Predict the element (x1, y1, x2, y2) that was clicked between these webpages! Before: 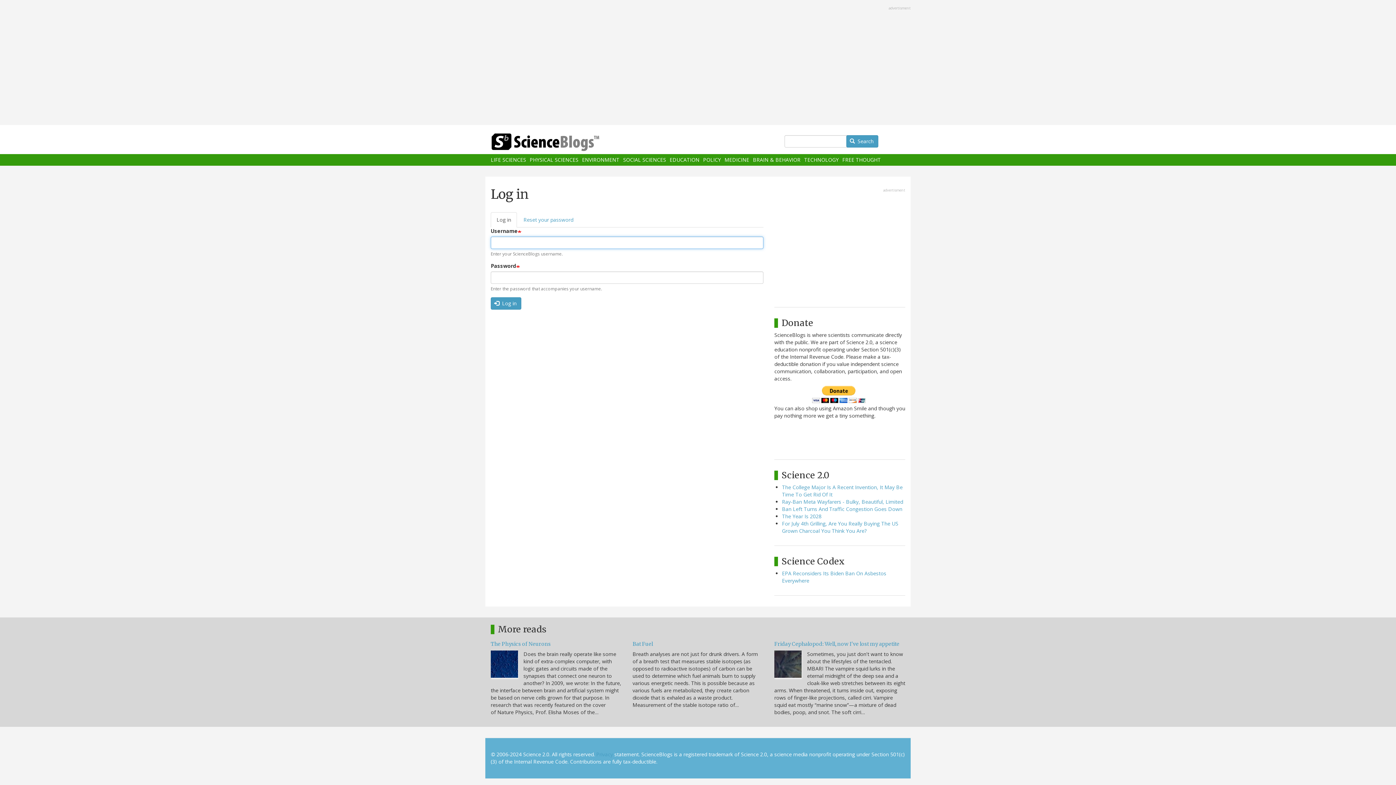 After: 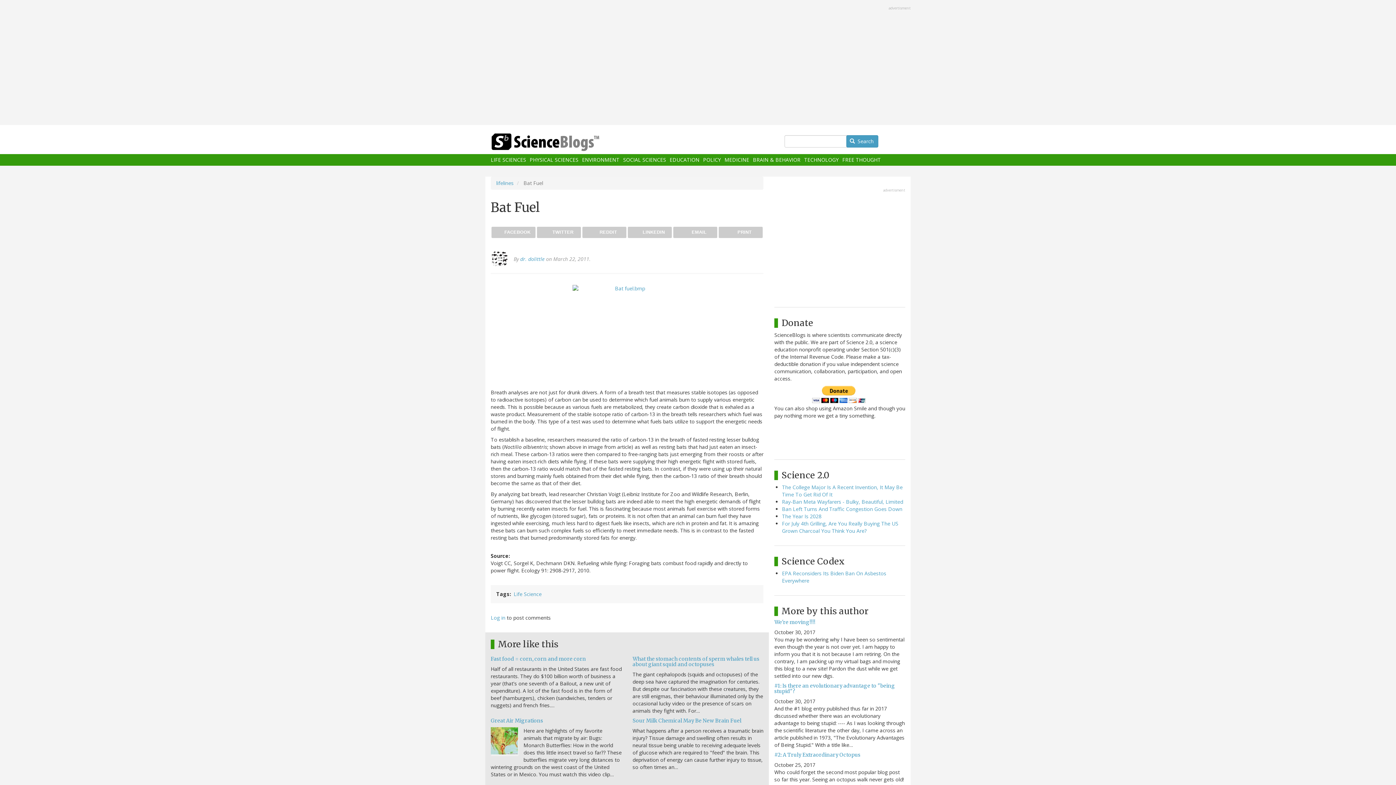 Action: label: Bat Fuel bbox: (632, 641, 653, 647)